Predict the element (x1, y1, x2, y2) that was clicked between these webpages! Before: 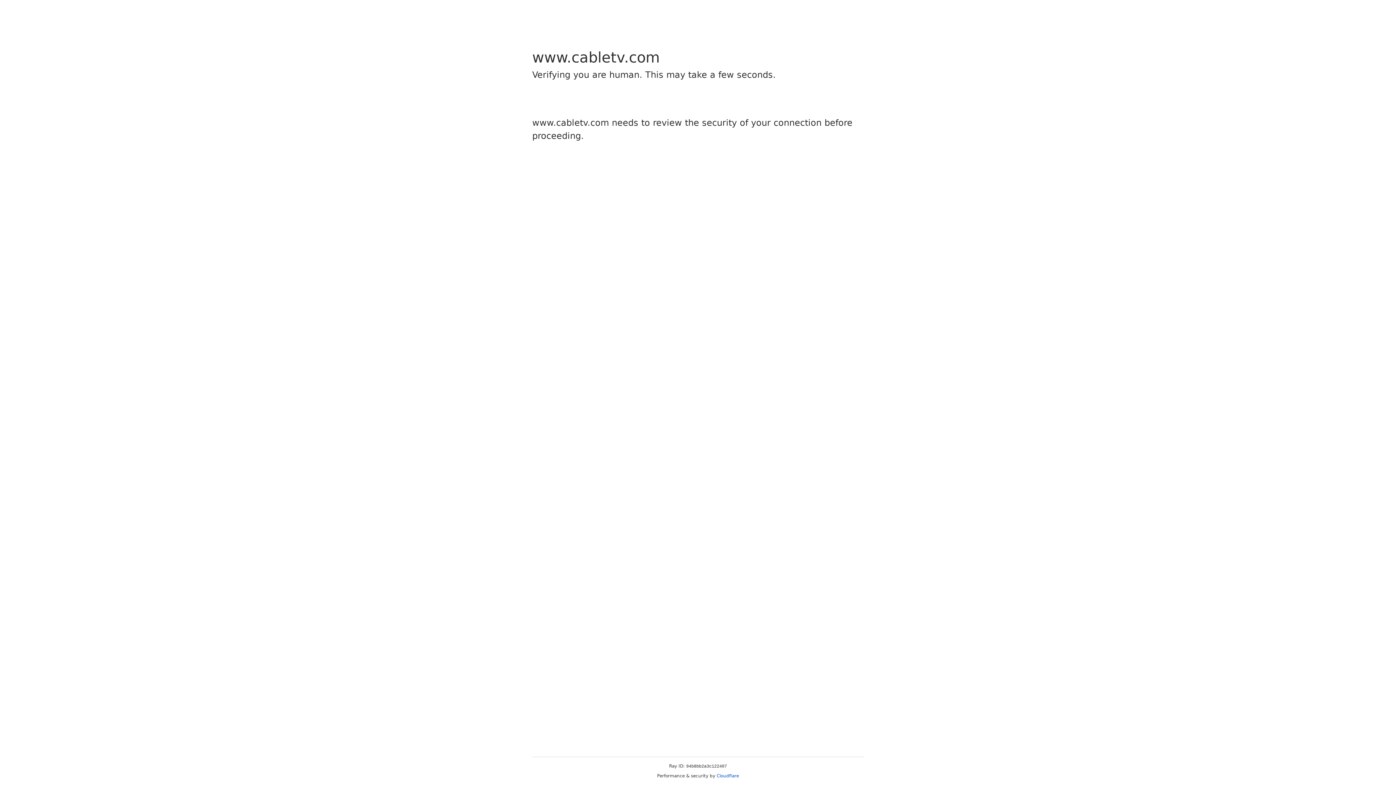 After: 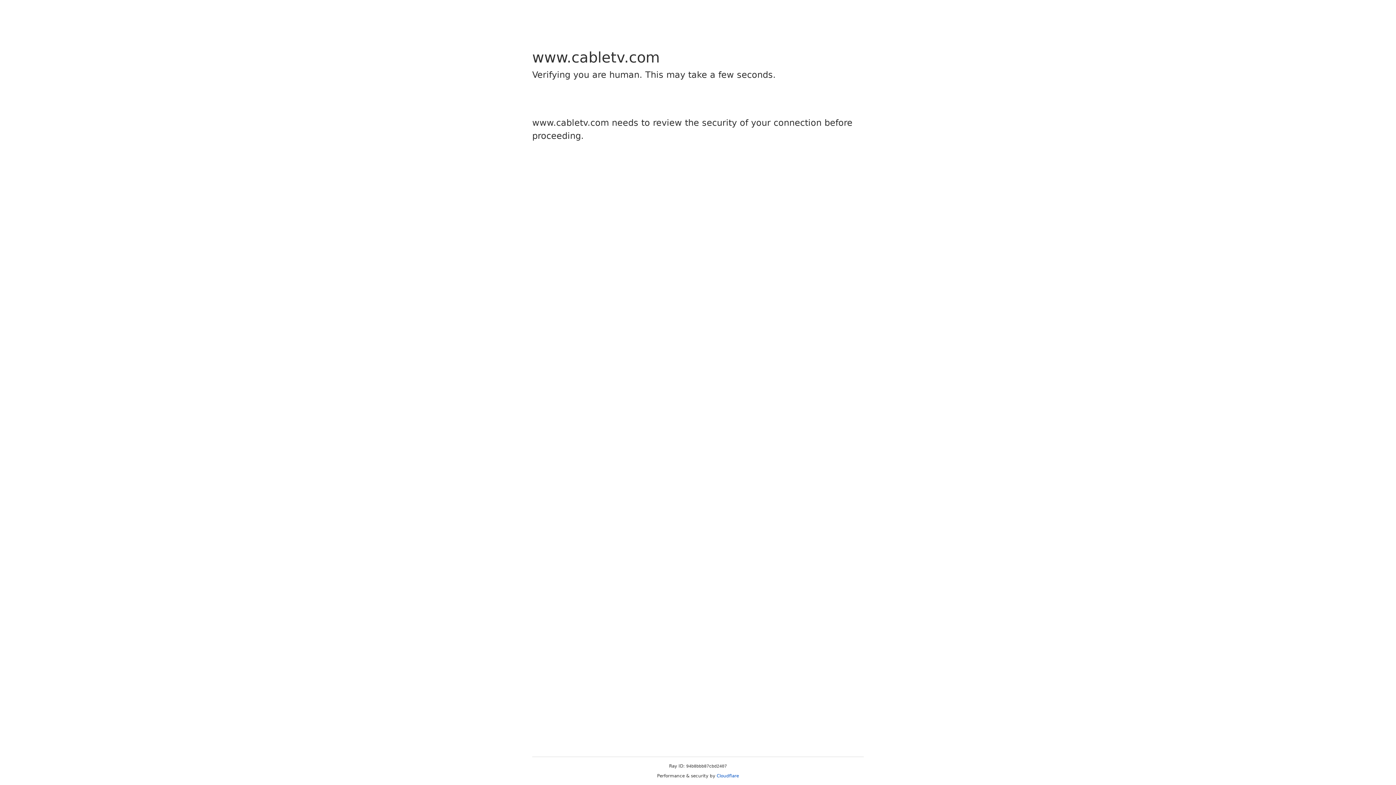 Action: label: Cloudflare bbox: (716, 773, 739, 778)